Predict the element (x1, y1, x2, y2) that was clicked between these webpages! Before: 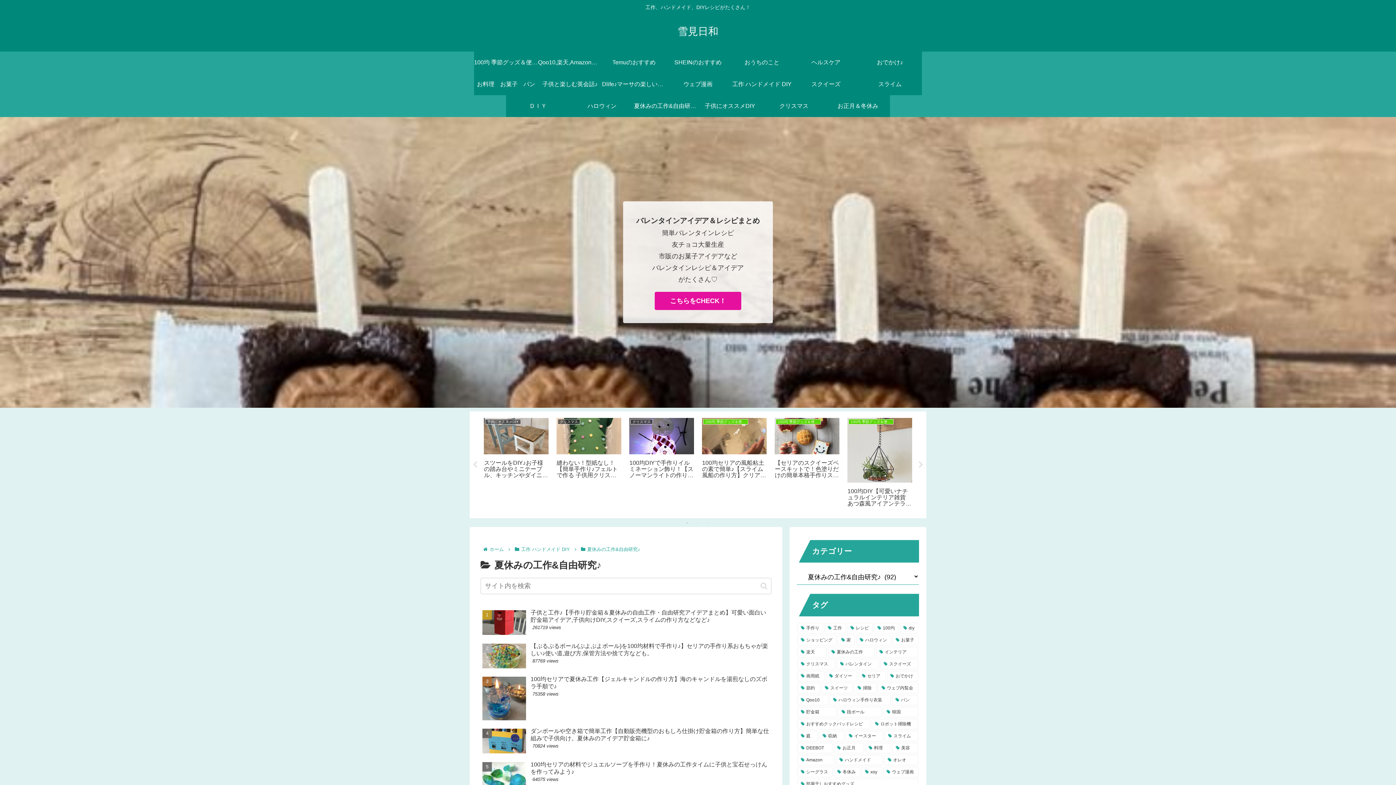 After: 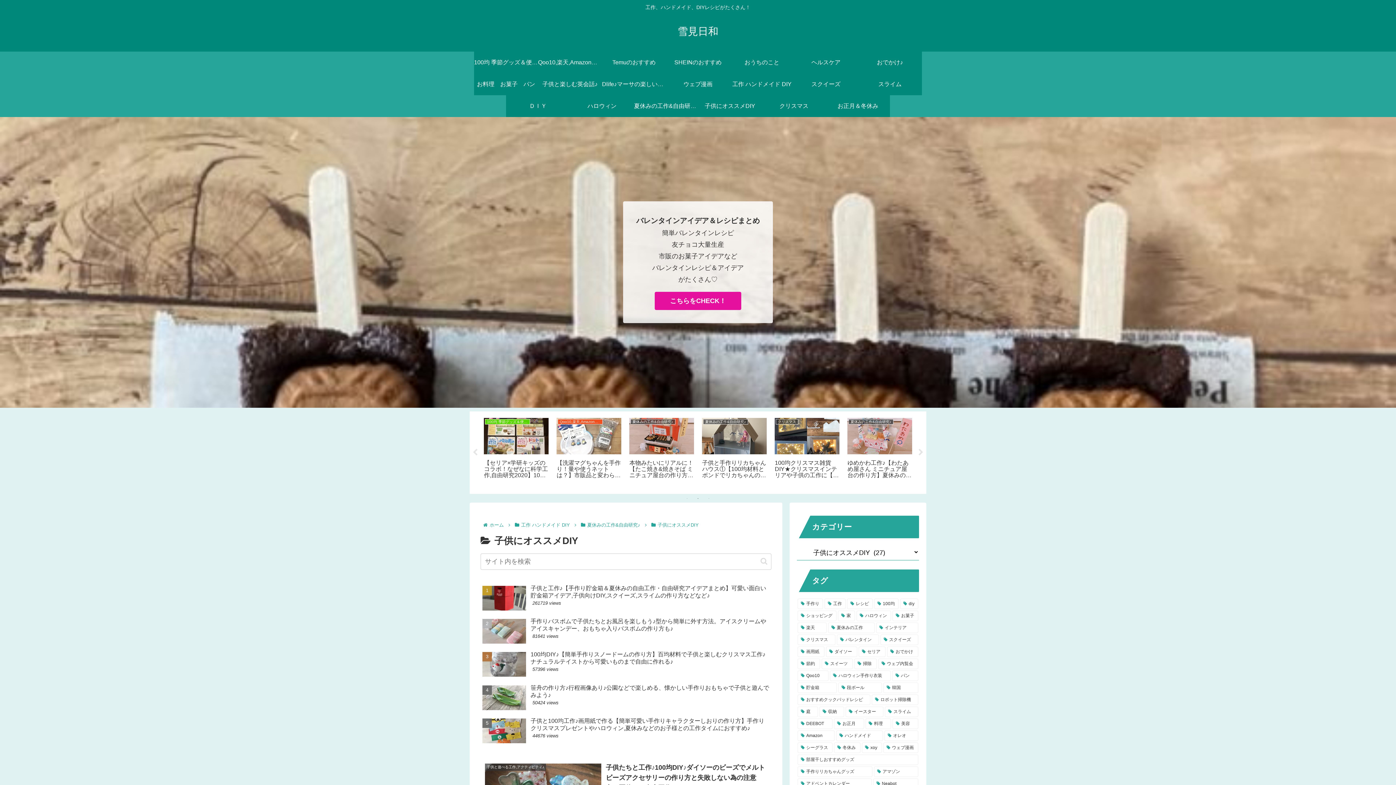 Action: bbox: (698, 95, 762, 117) label: 子供にオススメDIY